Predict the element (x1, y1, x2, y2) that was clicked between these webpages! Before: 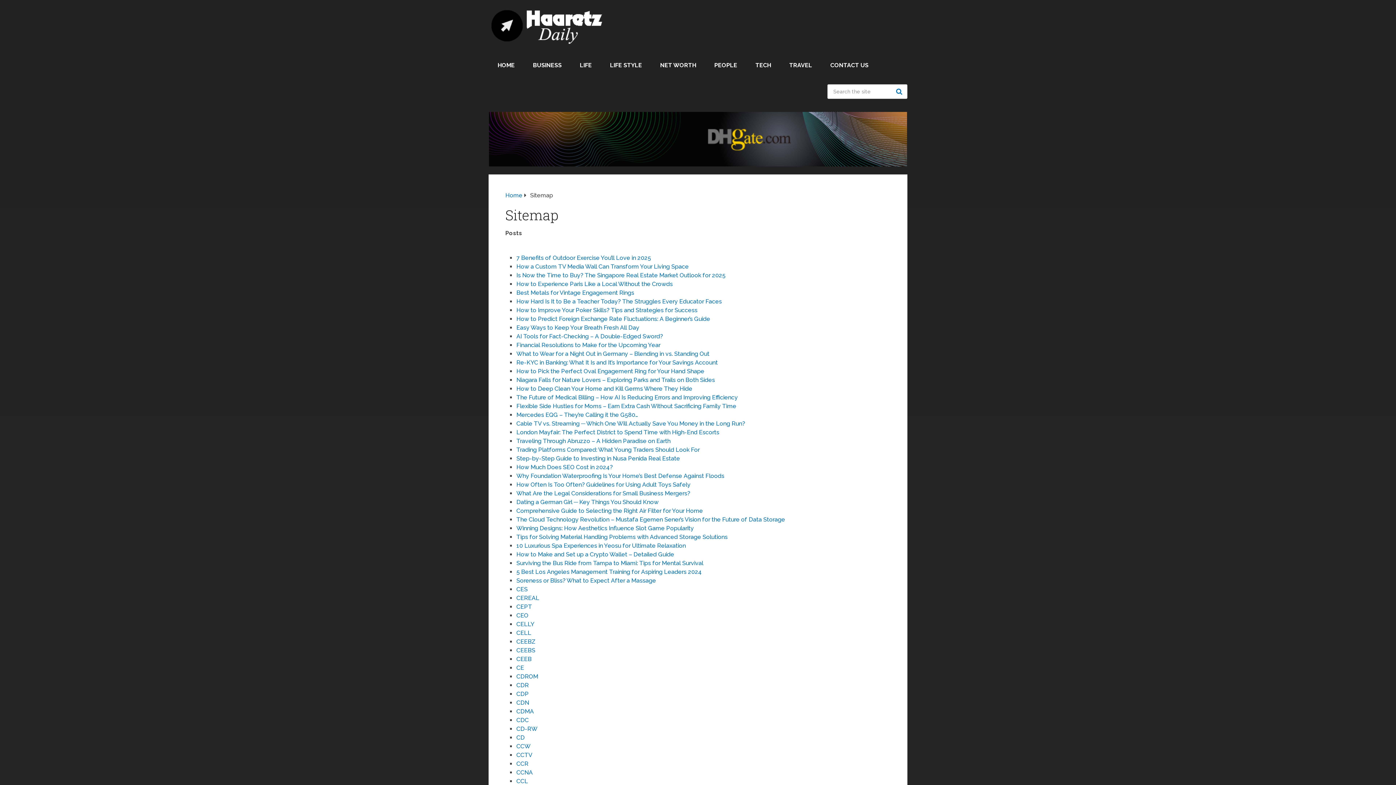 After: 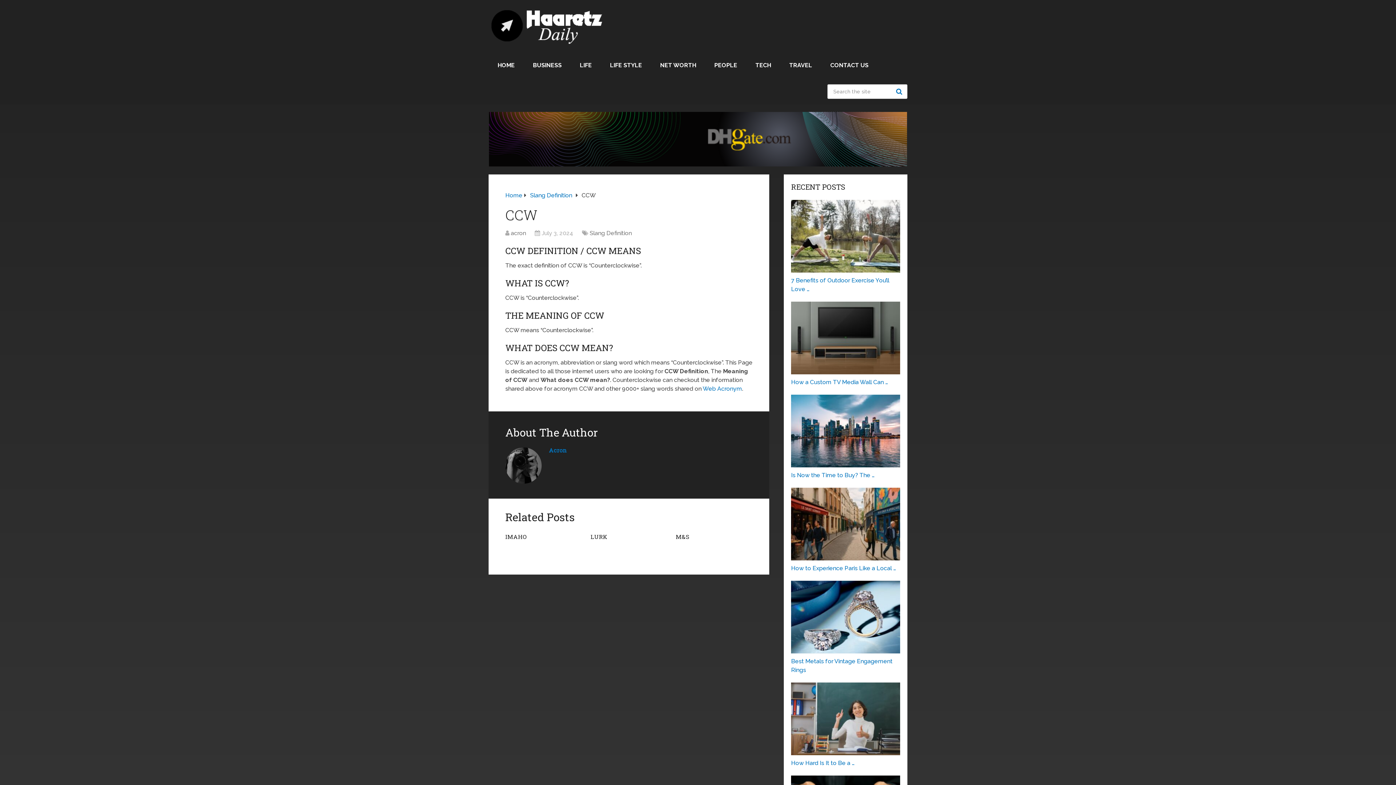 Action: label: CCW bbox: (516, 743, 530, 750)